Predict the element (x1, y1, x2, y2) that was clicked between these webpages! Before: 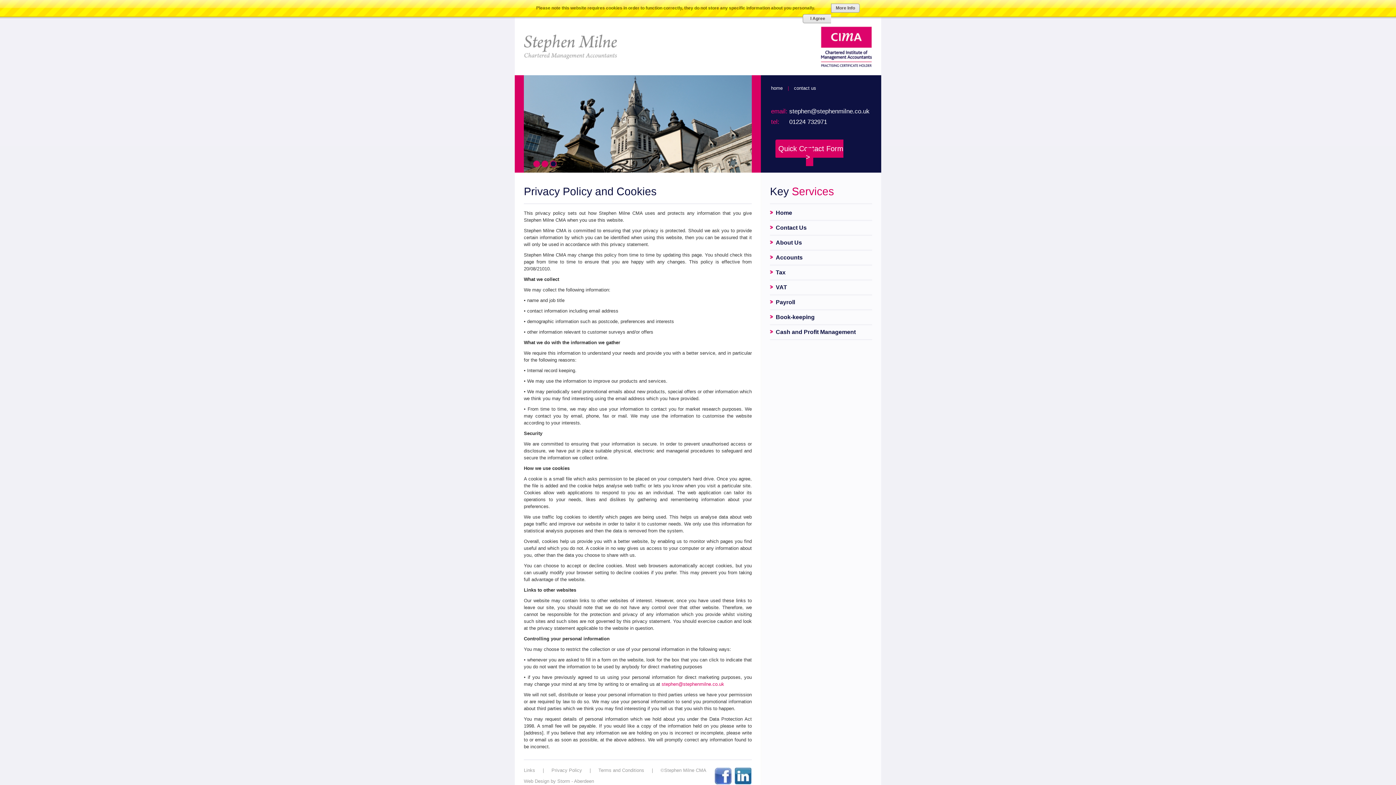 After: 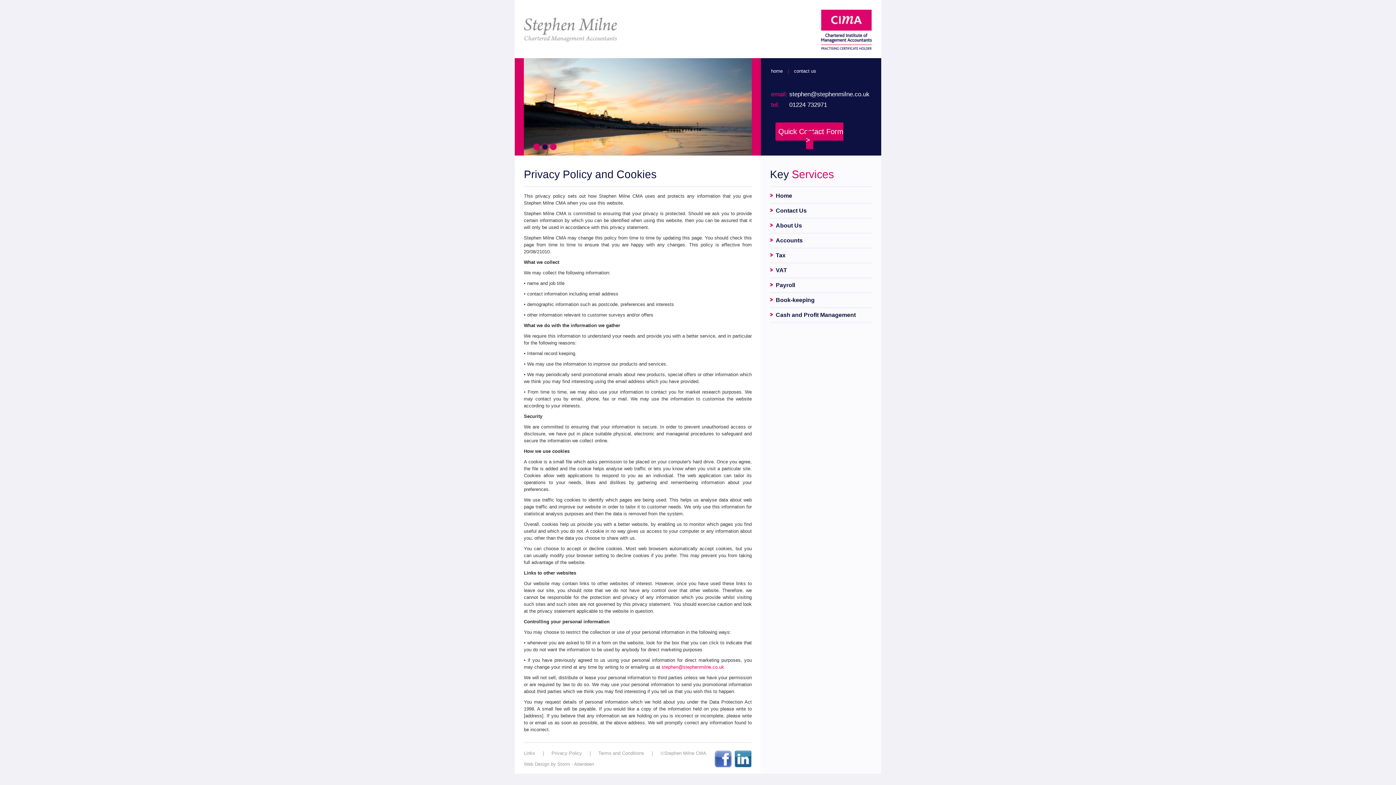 Action: label: I Agree bbox: (802, 14, 831, 25)